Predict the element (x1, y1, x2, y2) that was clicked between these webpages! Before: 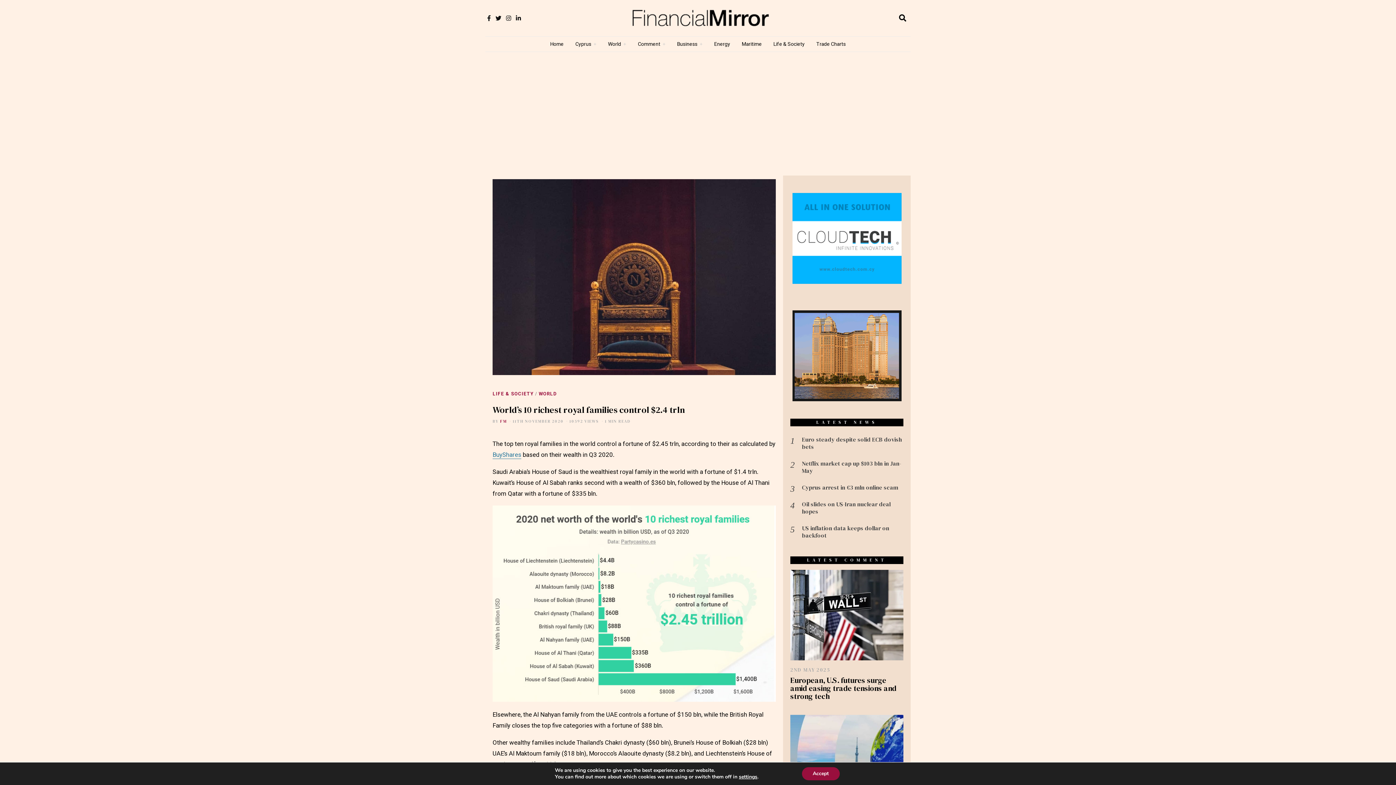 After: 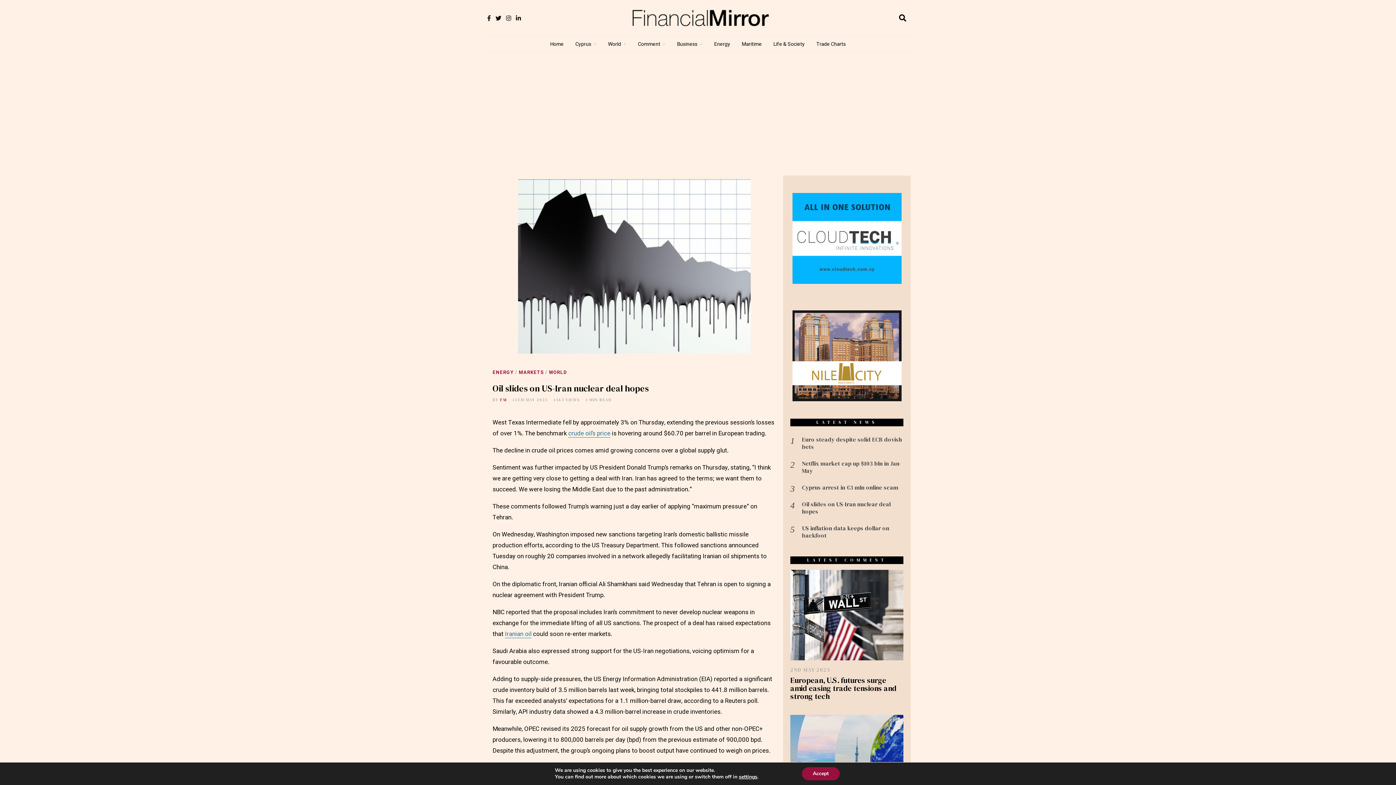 Action: label: Oil slides on US-Iran nuclear deal hopes bbox: (802, 500, 903, 515)